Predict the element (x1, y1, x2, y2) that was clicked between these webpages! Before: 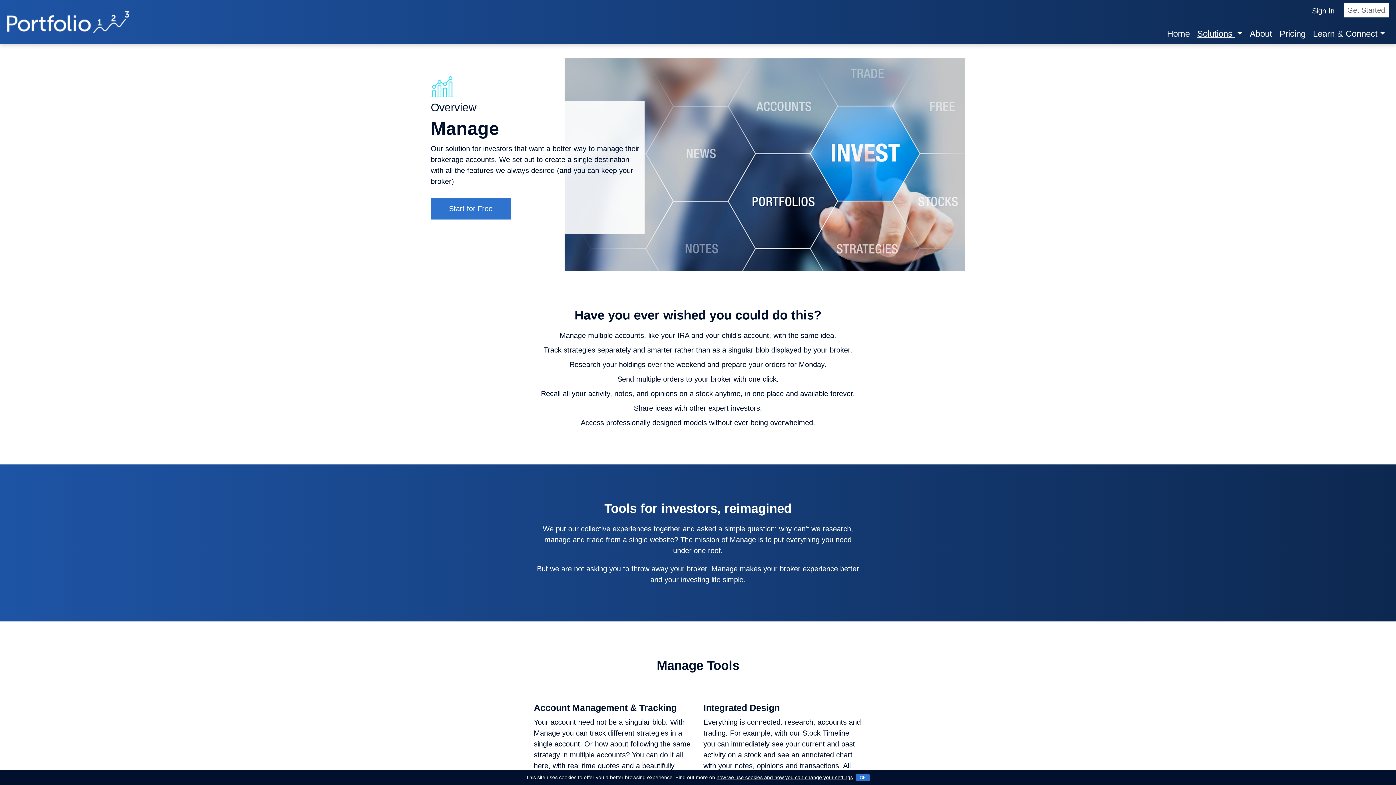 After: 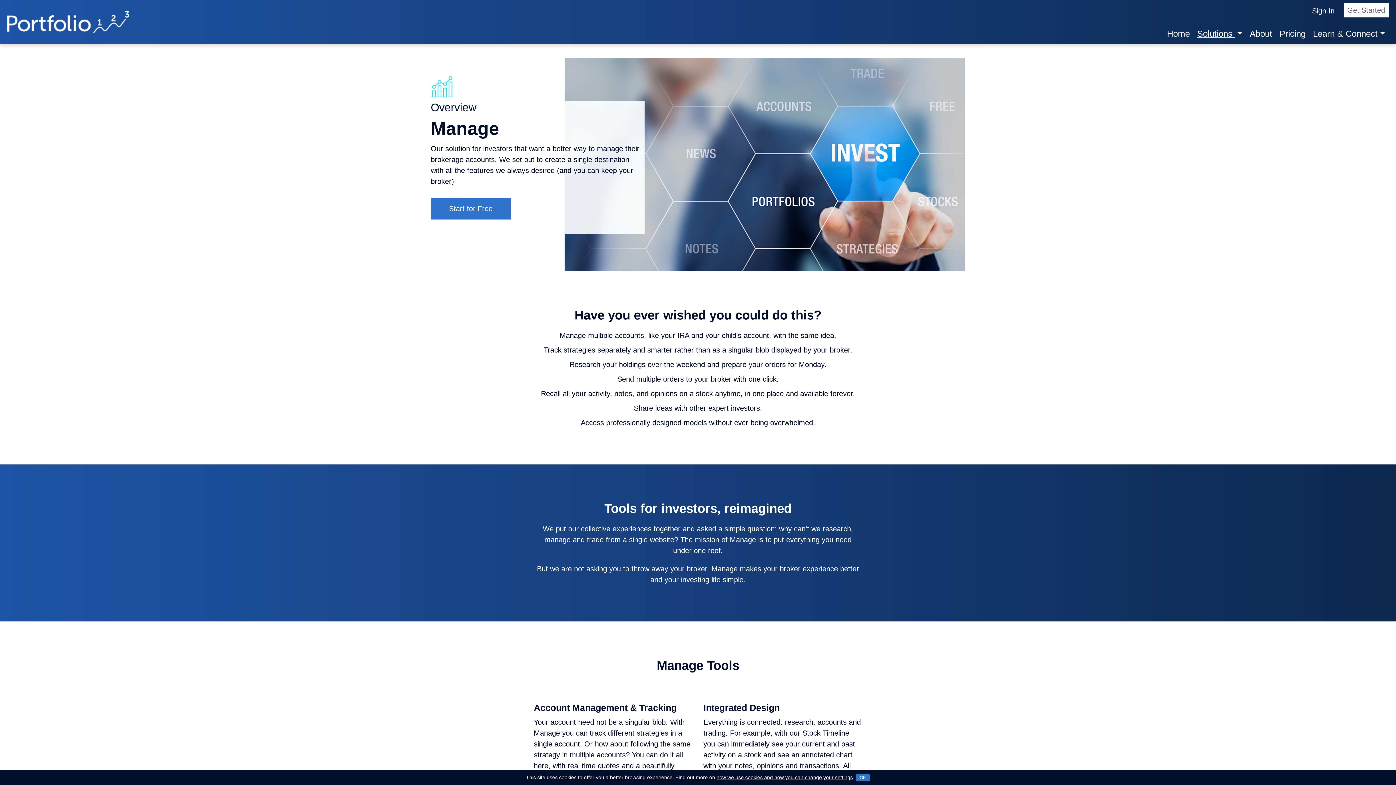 Action: bbox: (716, 774, 853, 780) label: how we use cookies and how you can change your settings